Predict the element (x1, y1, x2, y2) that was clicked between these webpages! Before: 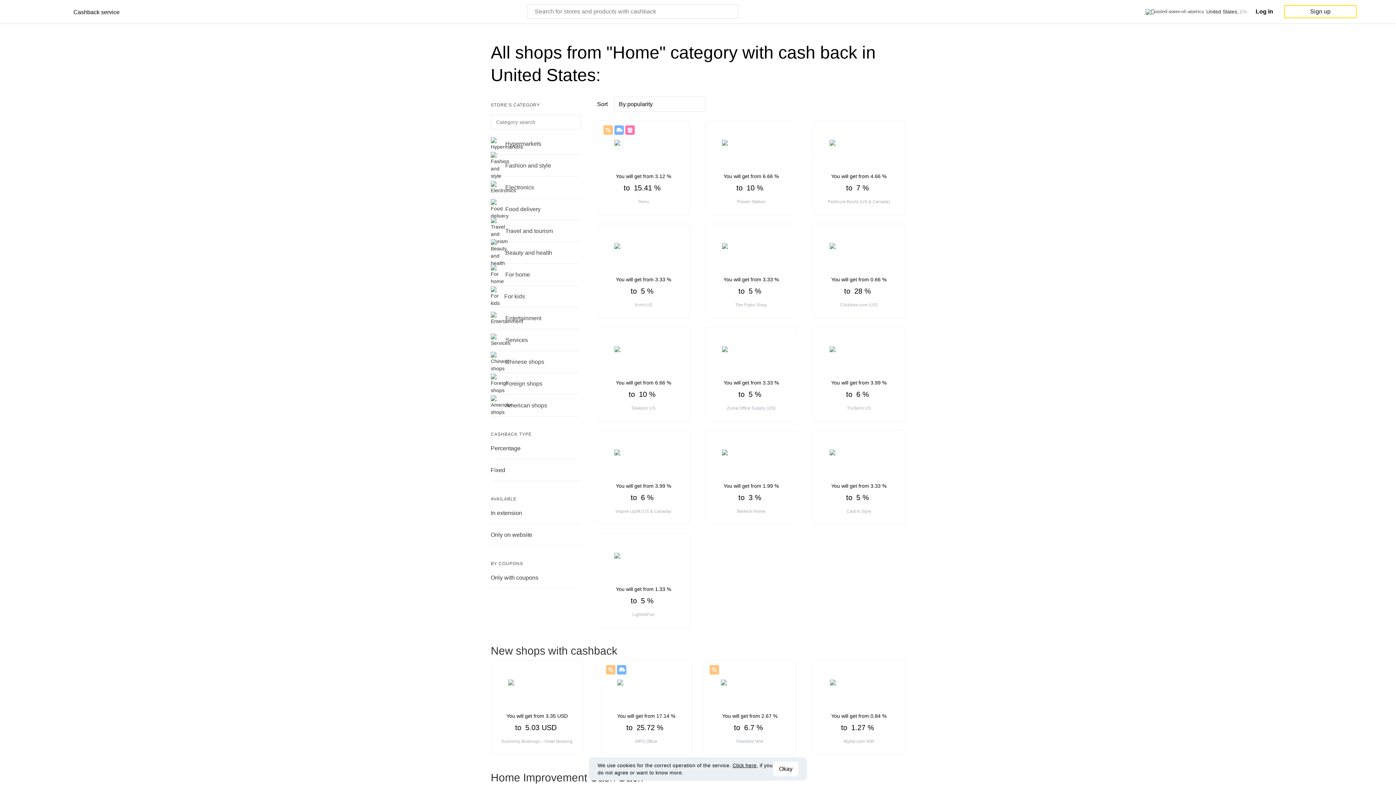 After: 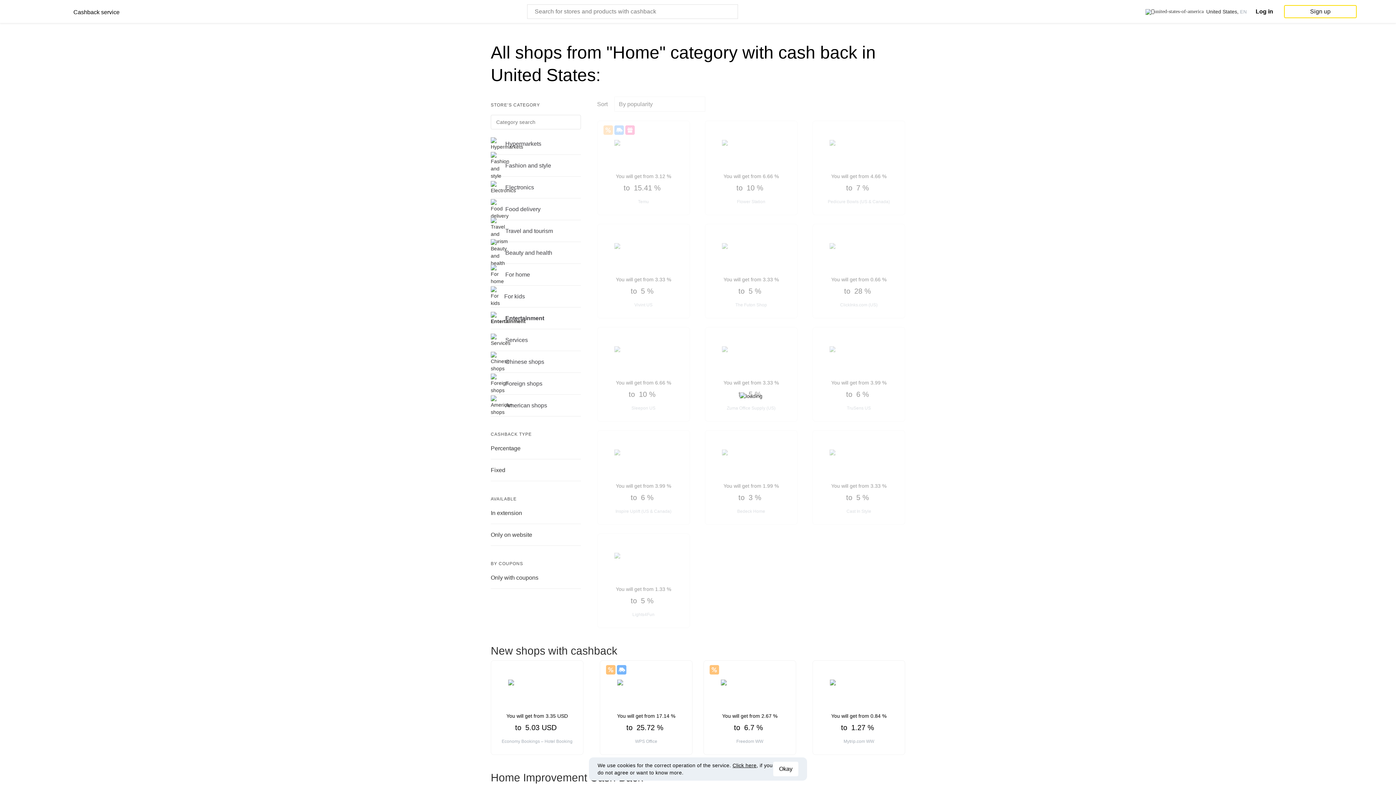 Action: label: Entertainment bbox: (505, 307, 575, 329)